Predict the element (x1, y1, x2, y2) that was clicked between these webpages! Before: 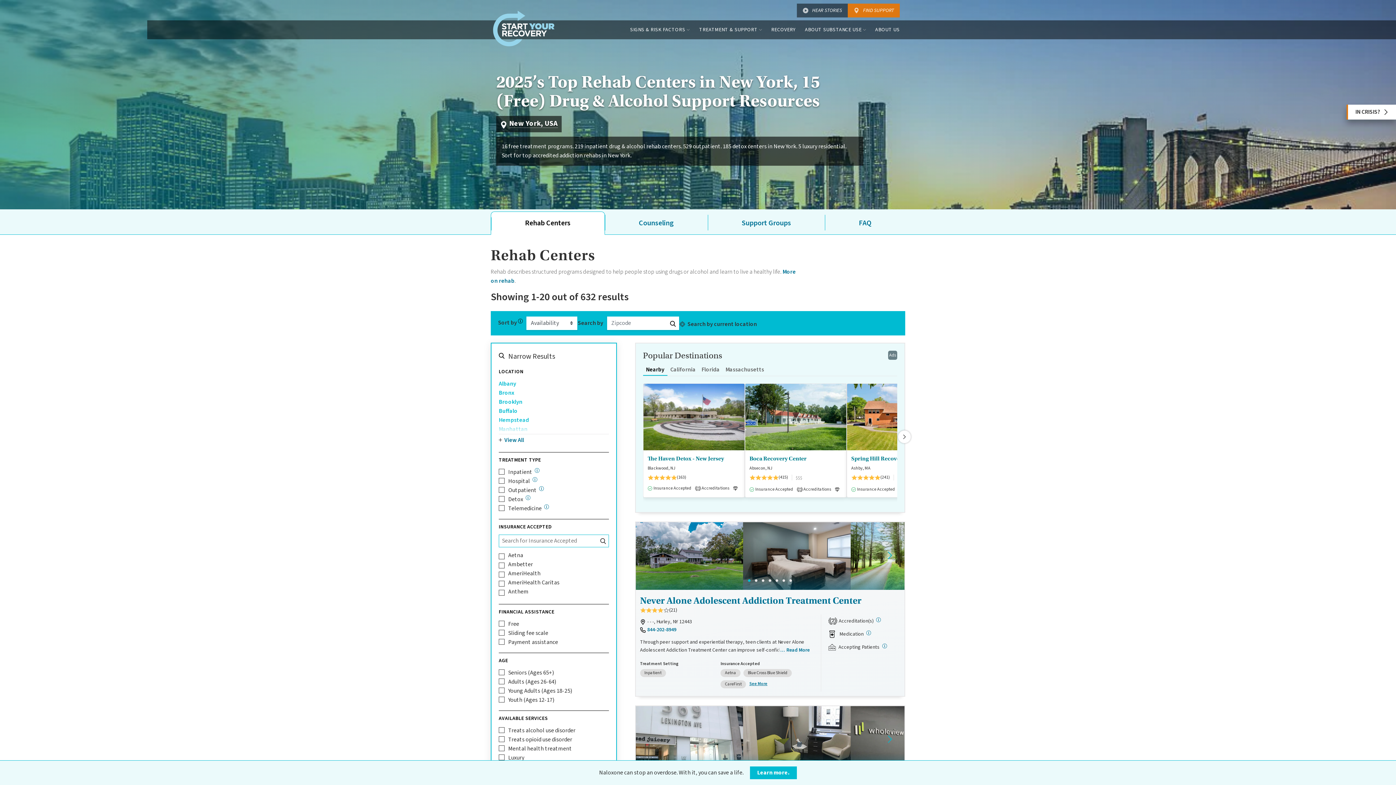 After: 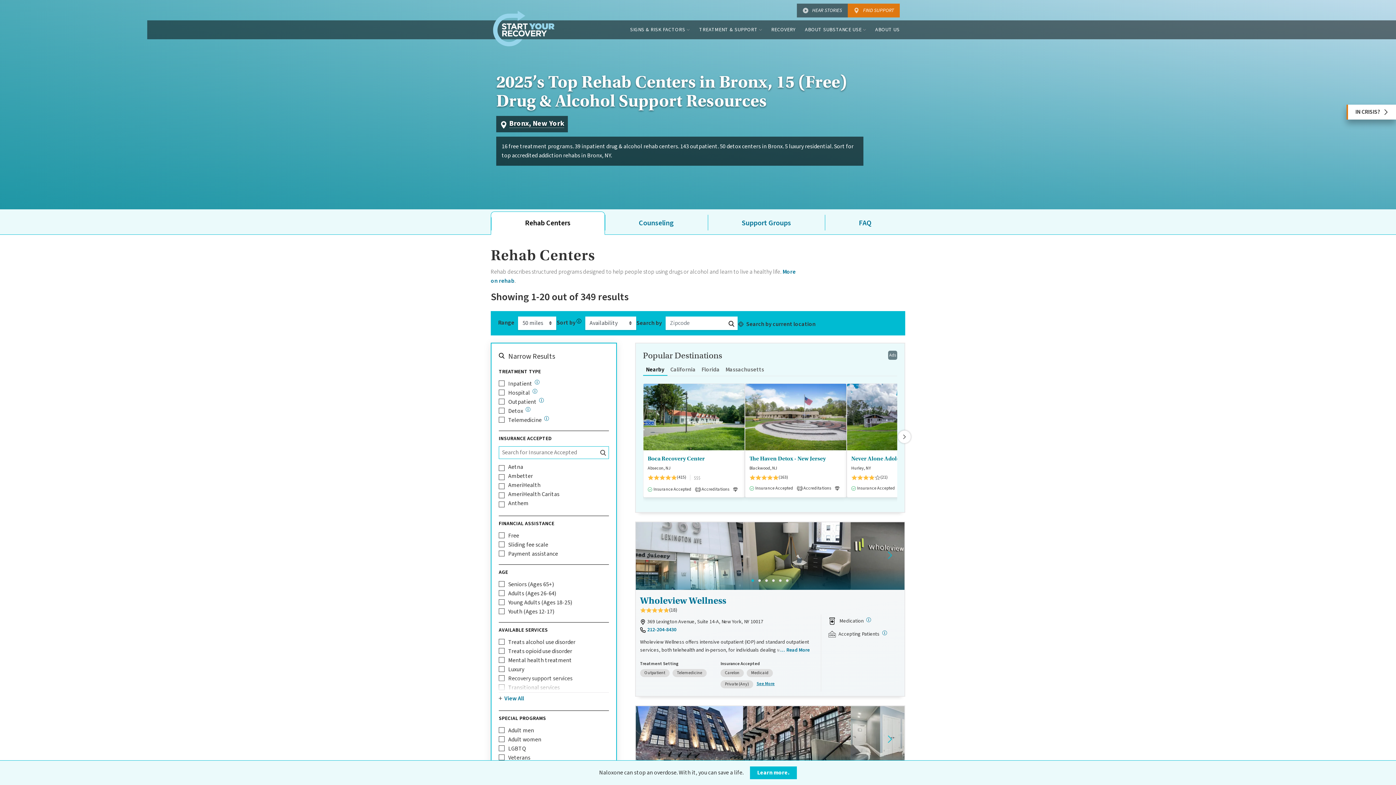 Action: bbox: (498, 389, 514, 397) label: Bronx